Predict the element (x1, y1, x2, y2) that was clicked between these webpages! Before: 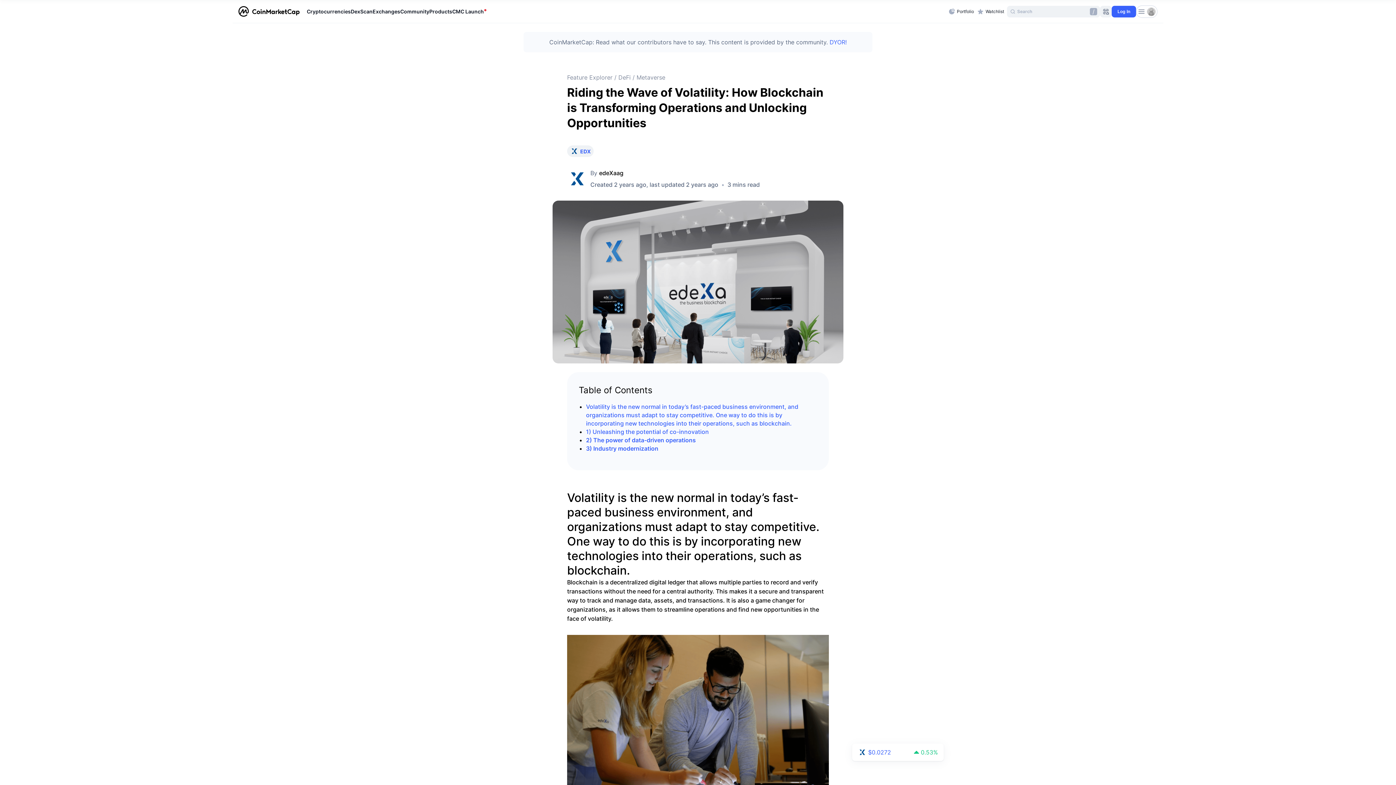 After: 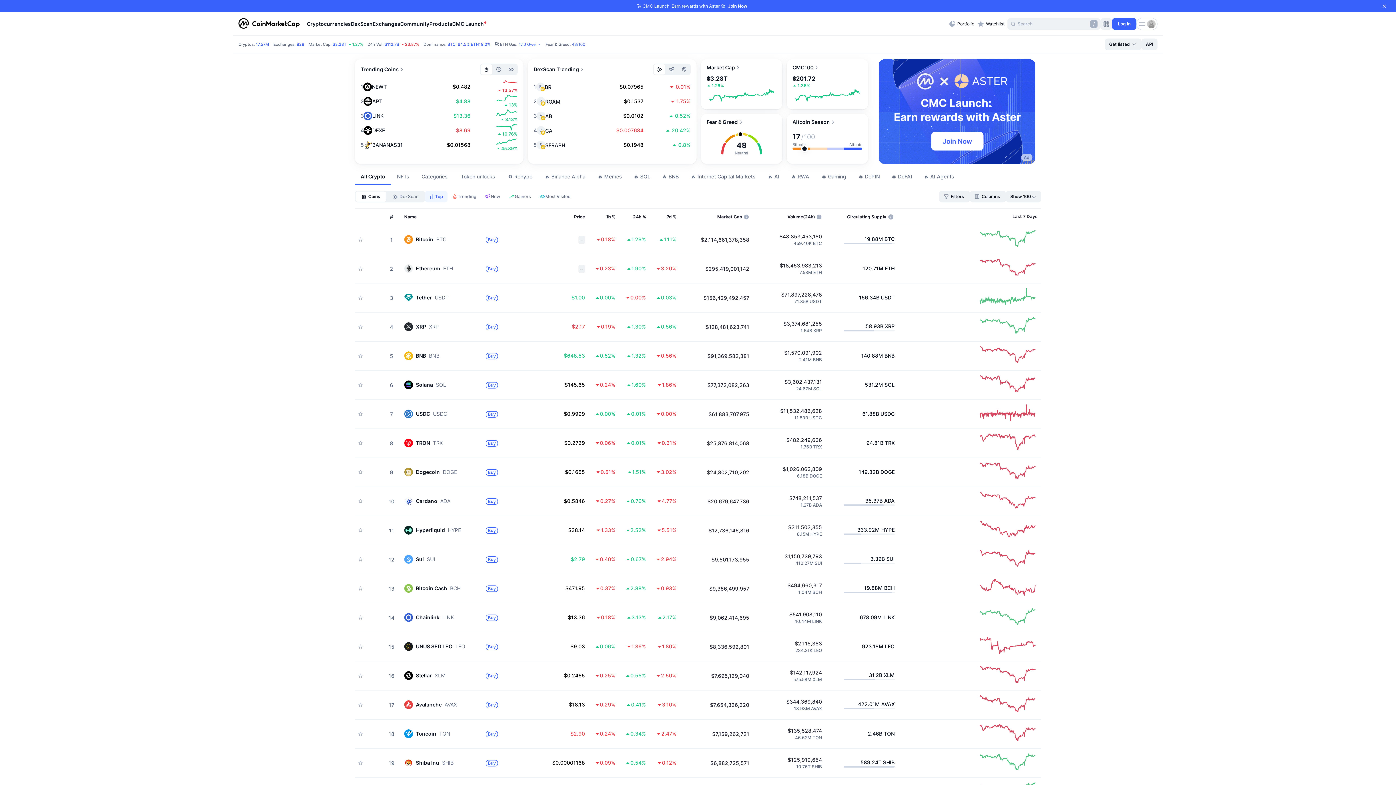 Action: bbox: (238, 0, 299, 22)